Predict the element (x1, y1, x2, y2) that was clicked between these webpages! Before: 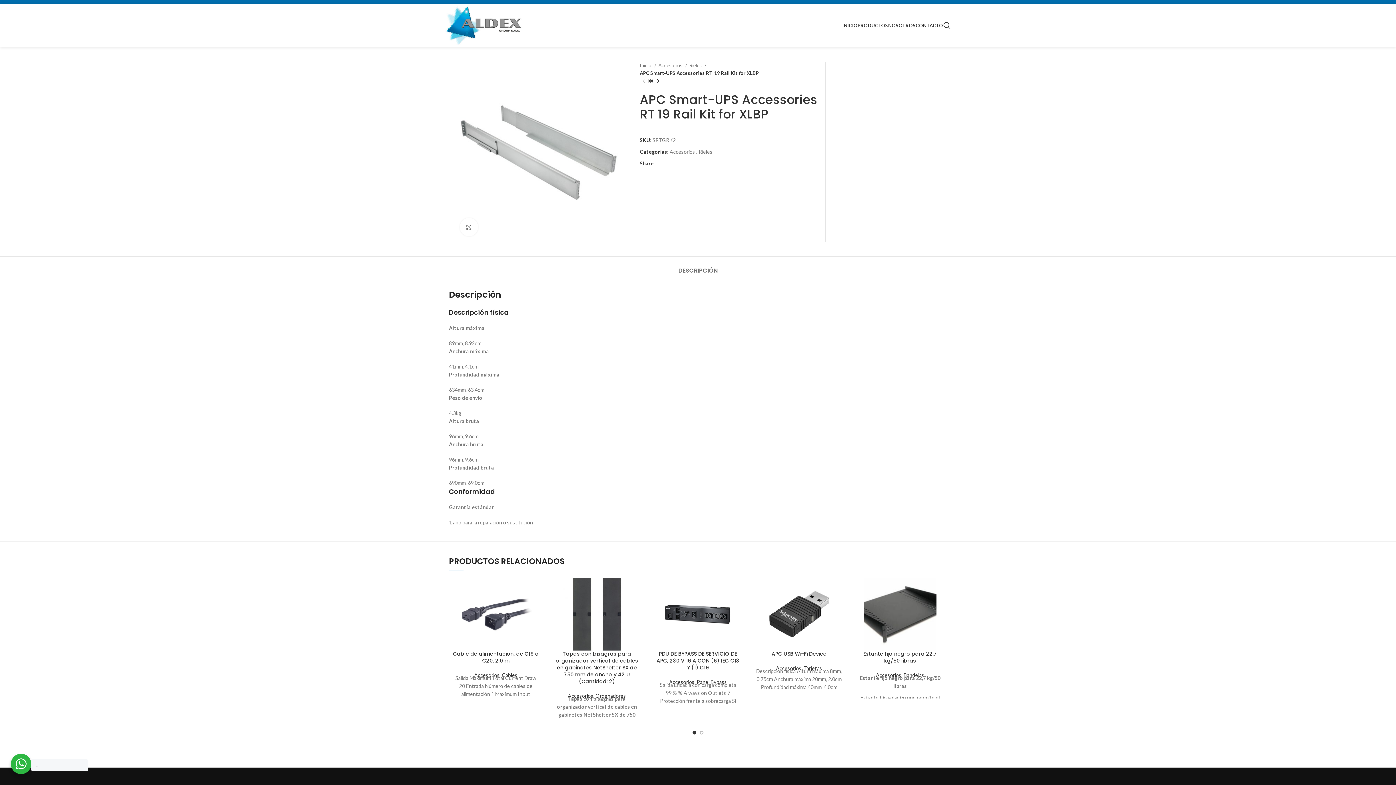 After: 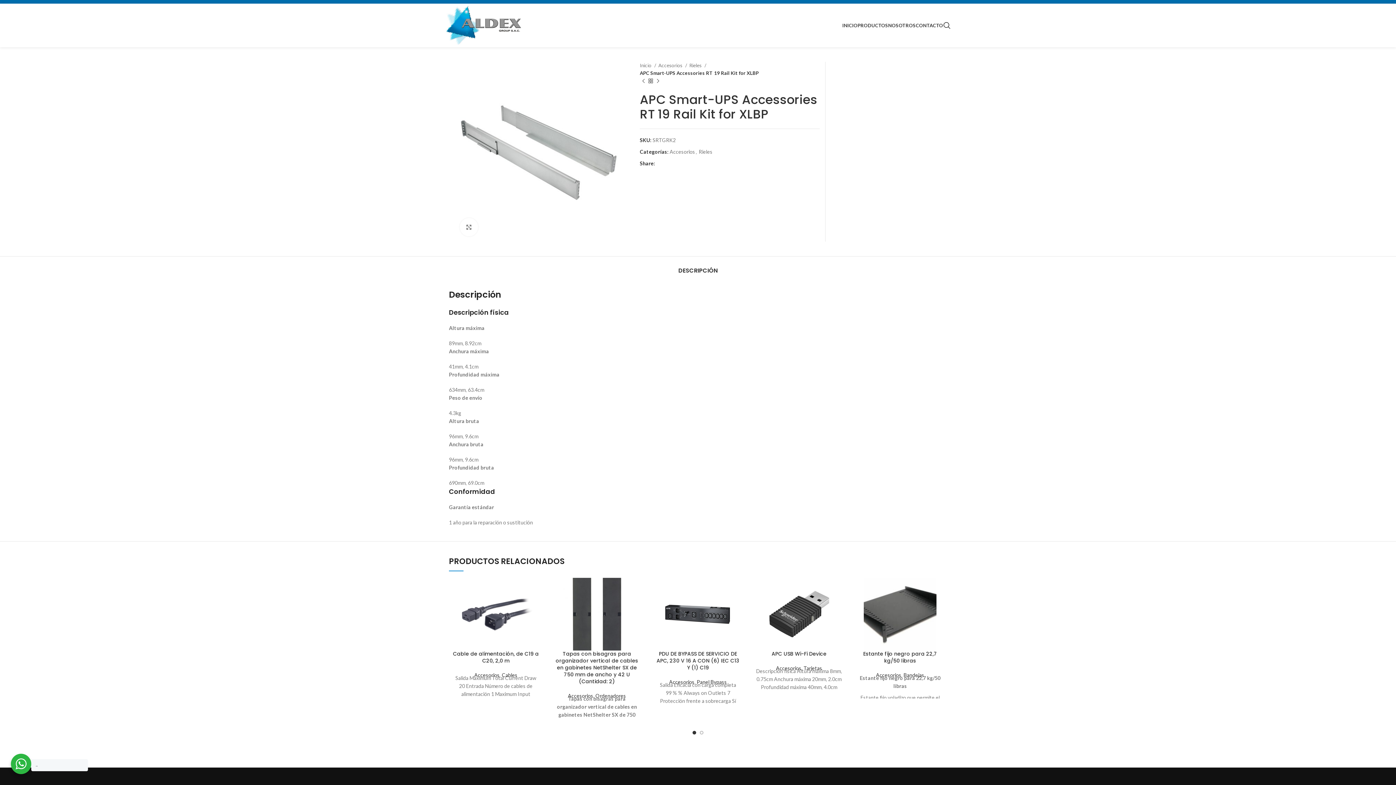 Action: bbox: (678, 256, 717, 277) label: DESCRIPCIÓN